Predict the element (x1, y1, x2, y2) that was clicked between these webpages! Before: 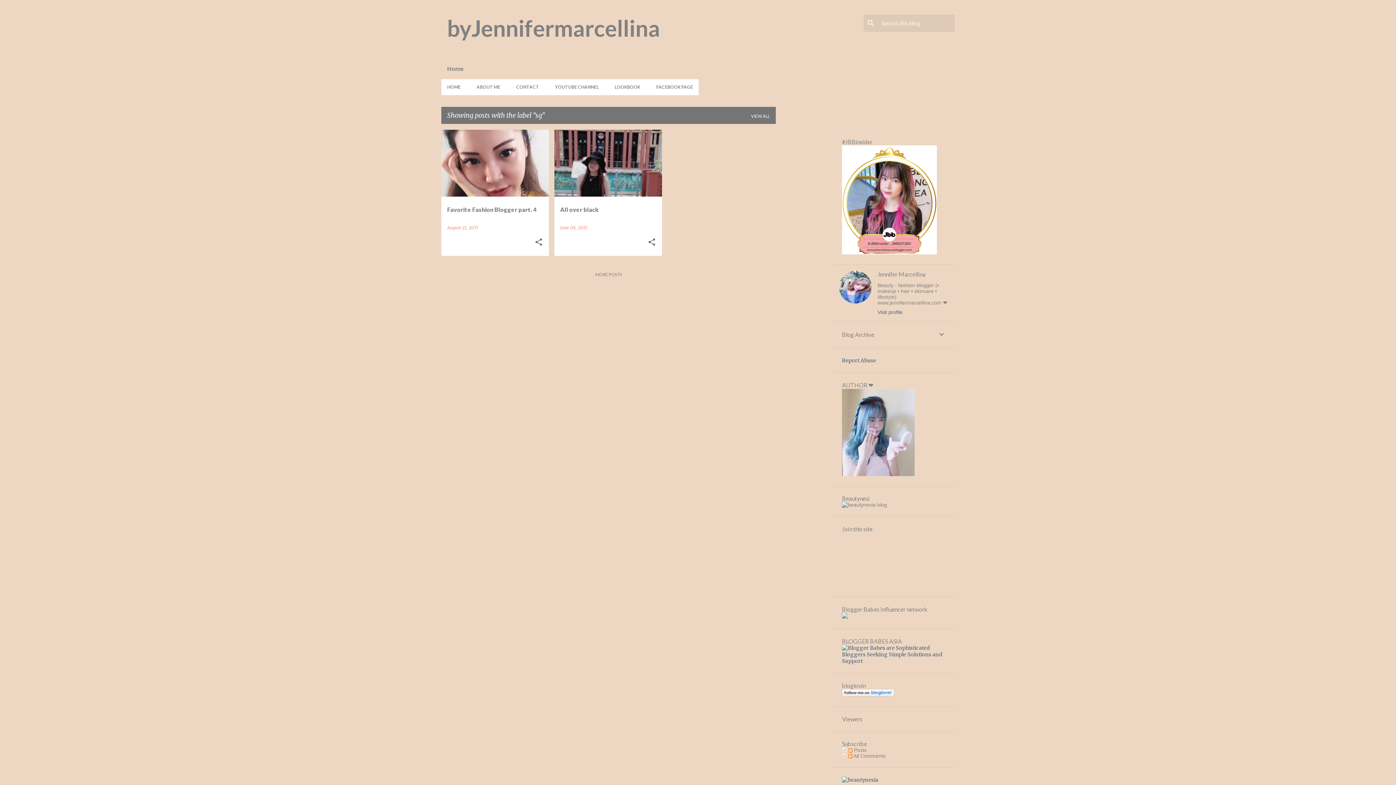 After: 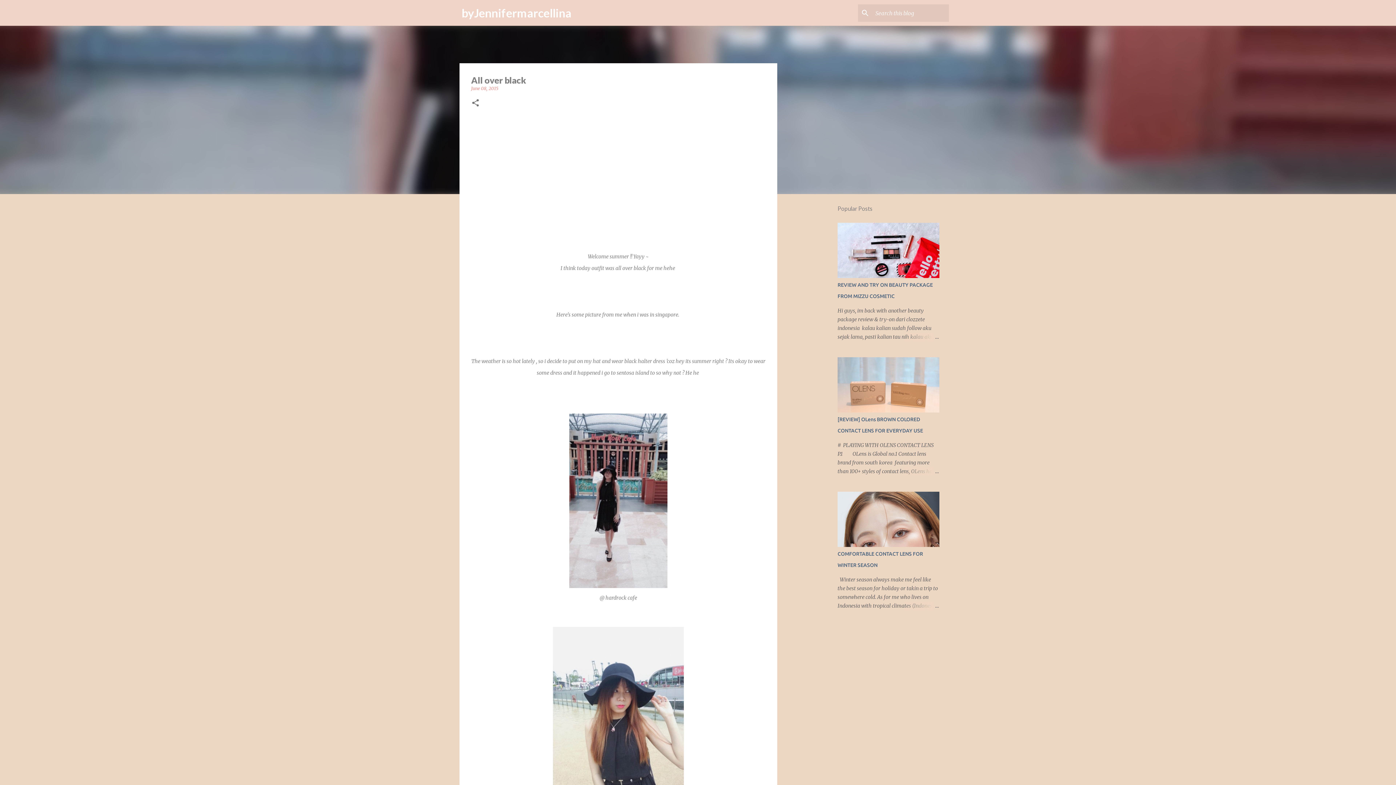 Action: label: All over black bbox: (554, 97, 662, 330)